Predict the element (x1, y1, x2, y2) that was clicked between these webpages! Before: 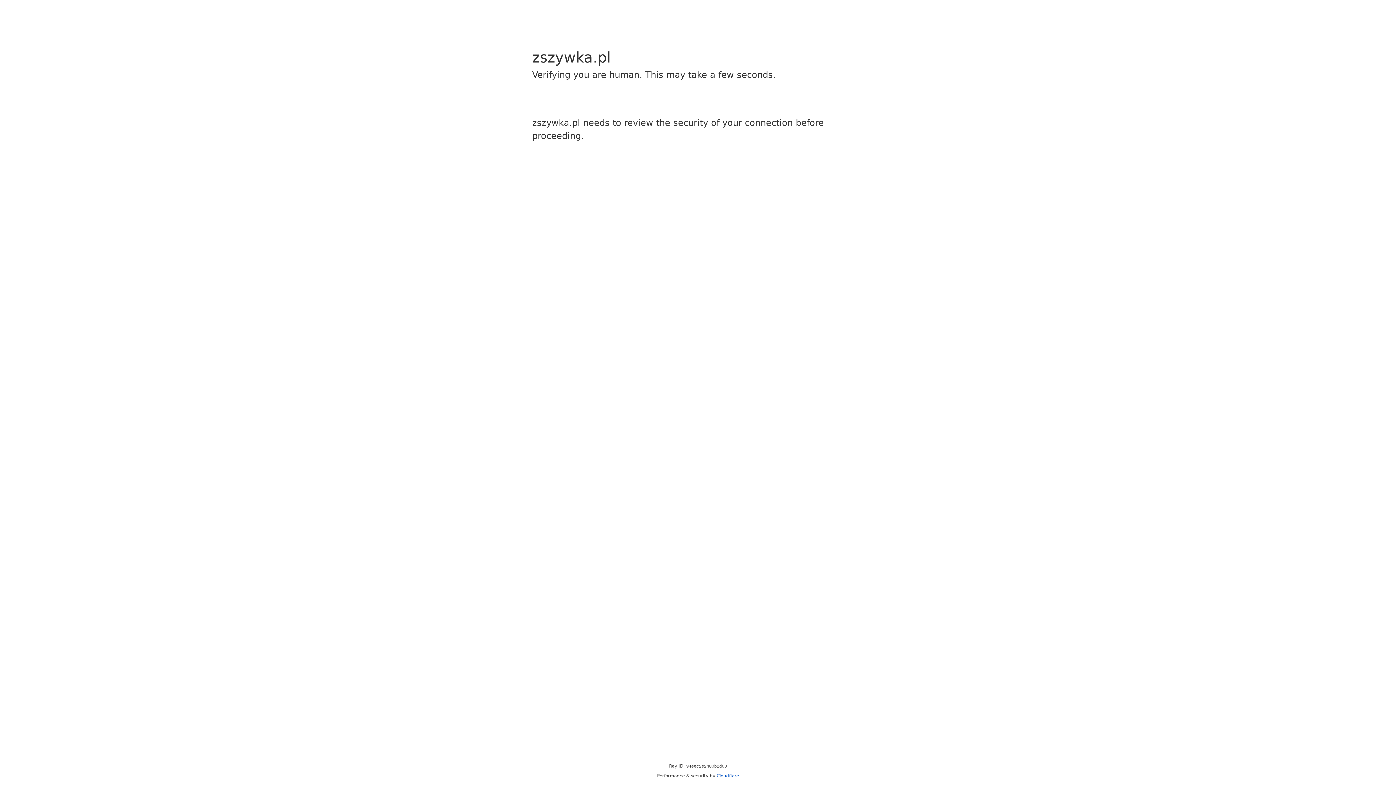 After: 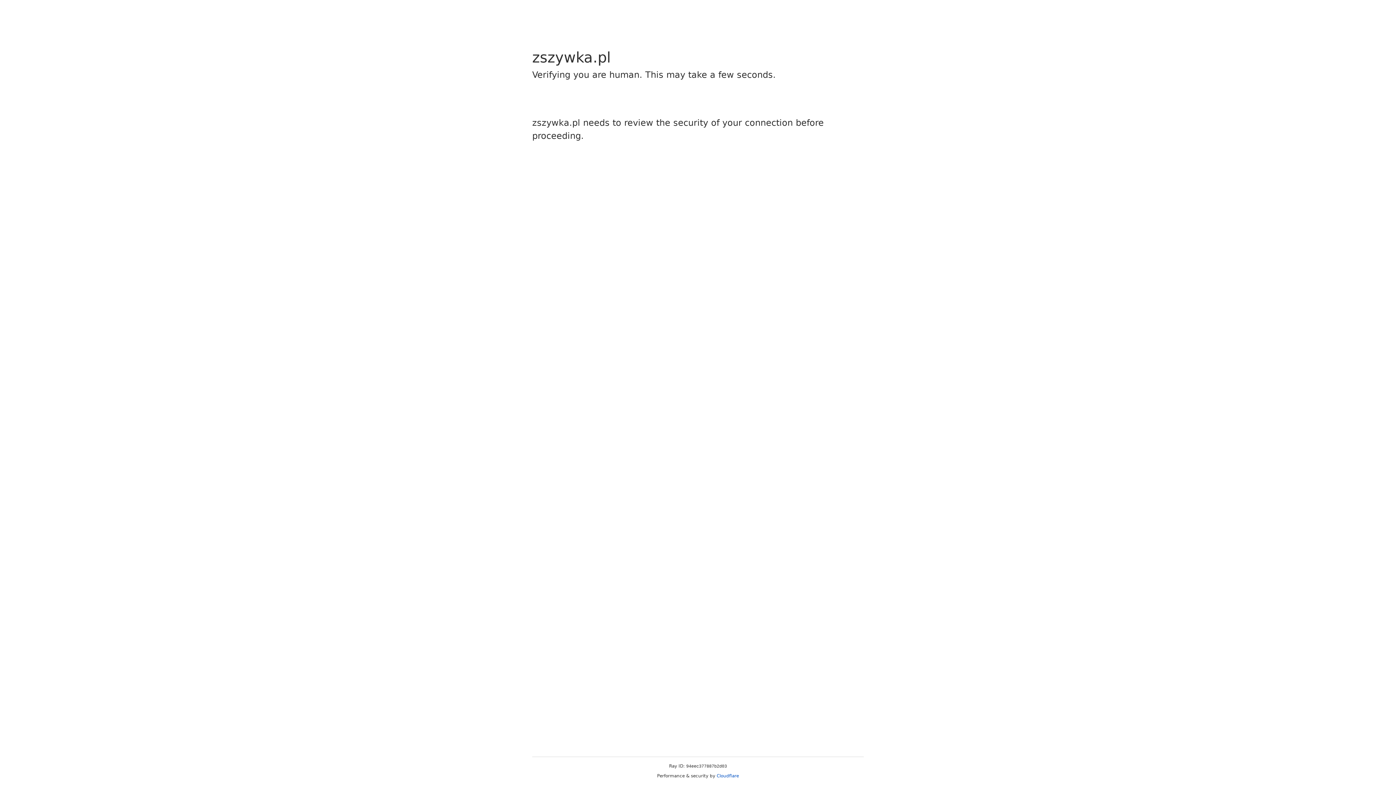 Action: label: Cloudflare bbox: (716, 773, 739, 778)